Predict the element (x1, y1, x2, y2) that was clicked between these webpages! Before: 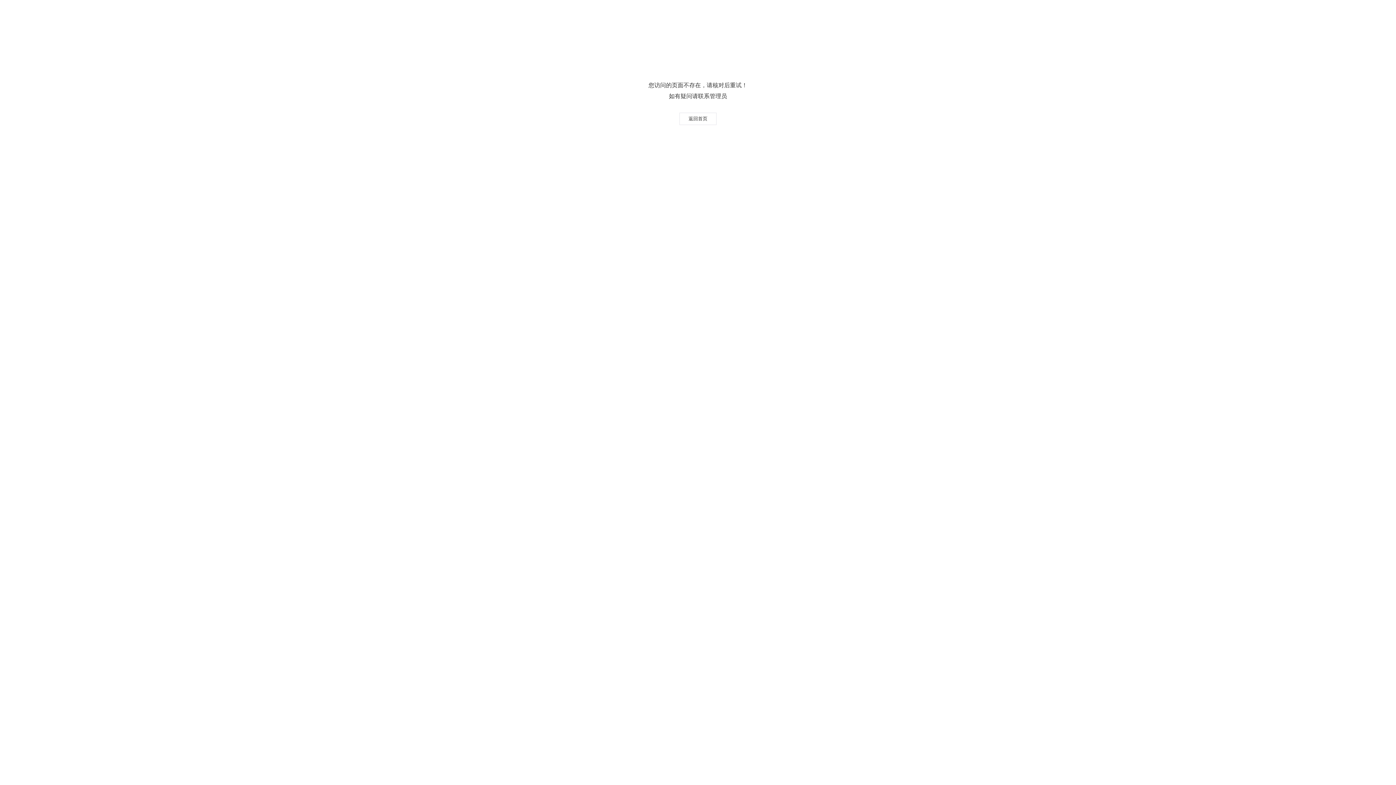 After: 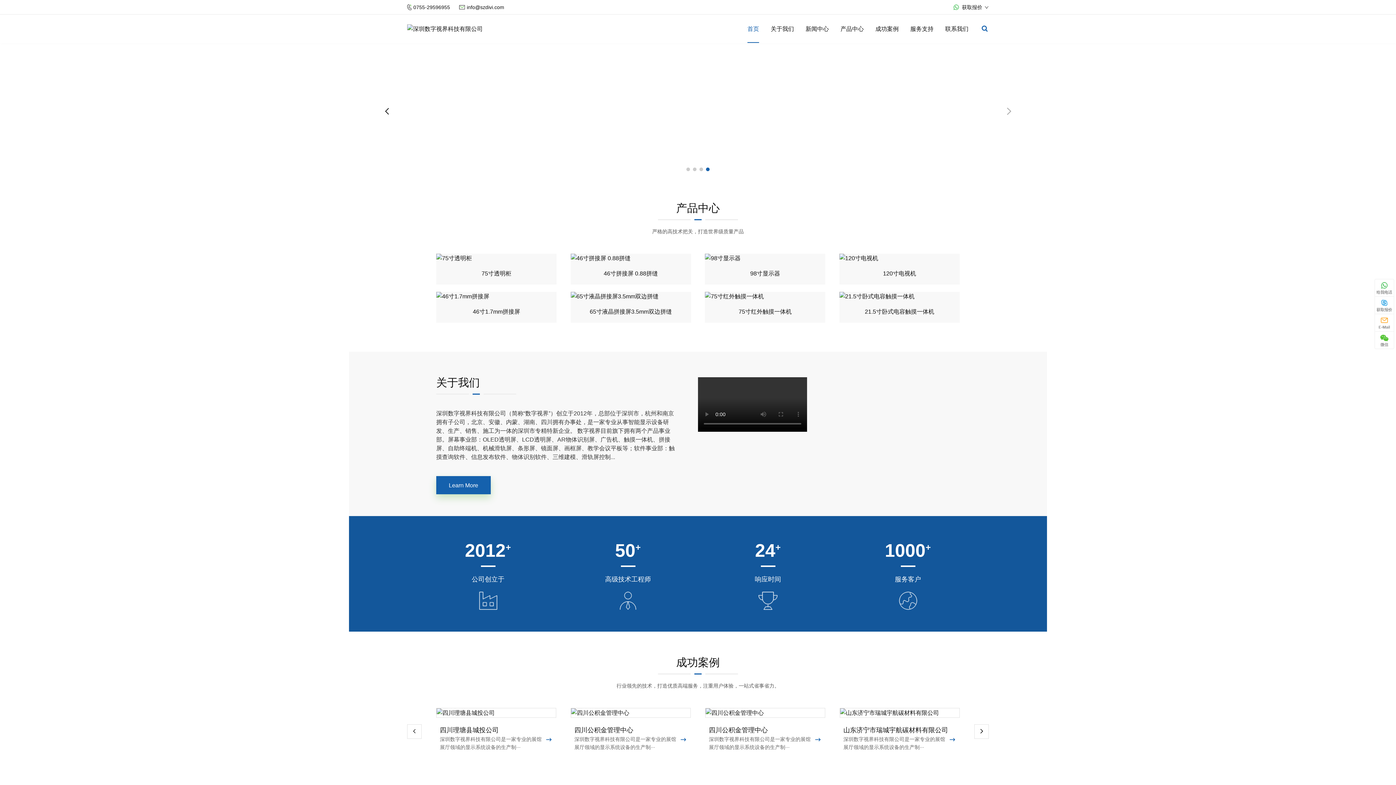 Action: bbox: (679, 112, 716, 125) label: 返回首页